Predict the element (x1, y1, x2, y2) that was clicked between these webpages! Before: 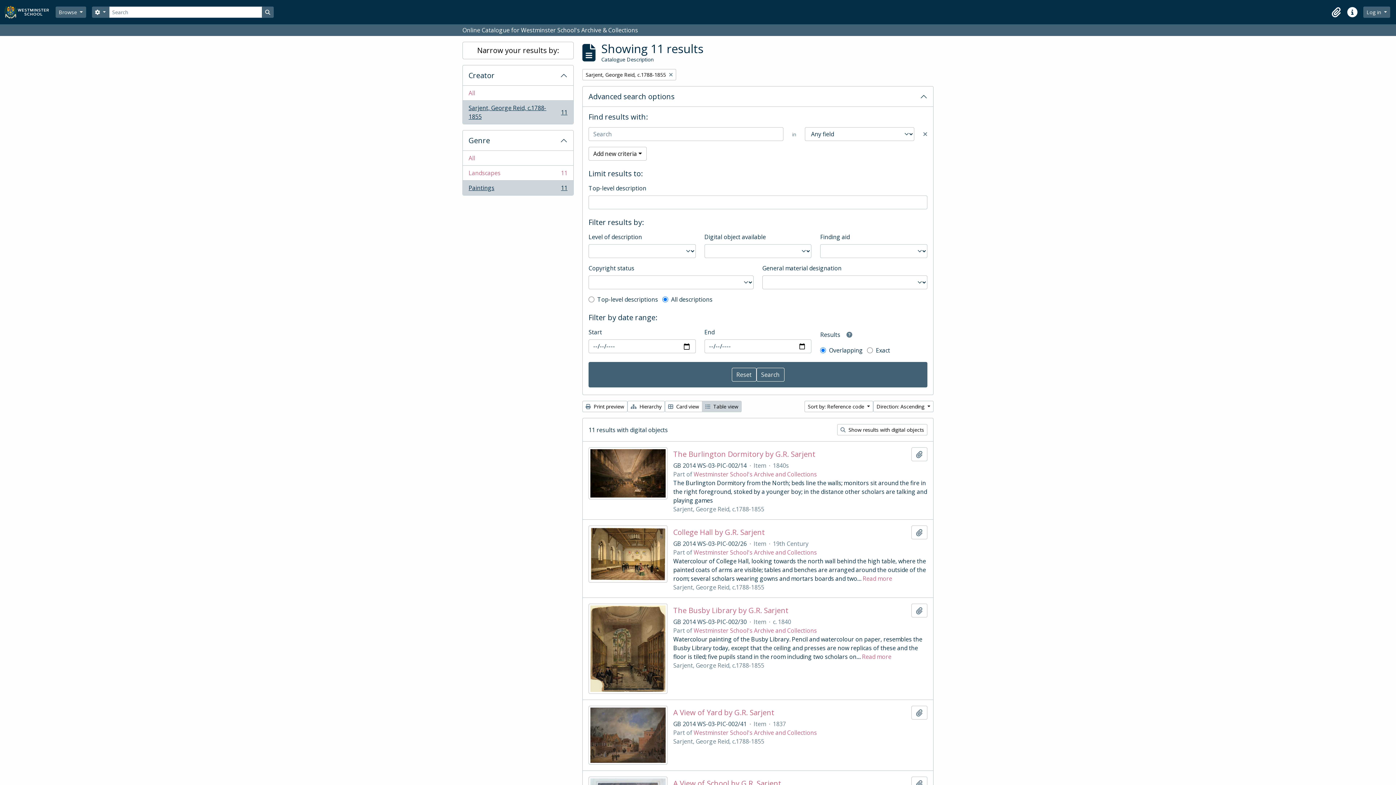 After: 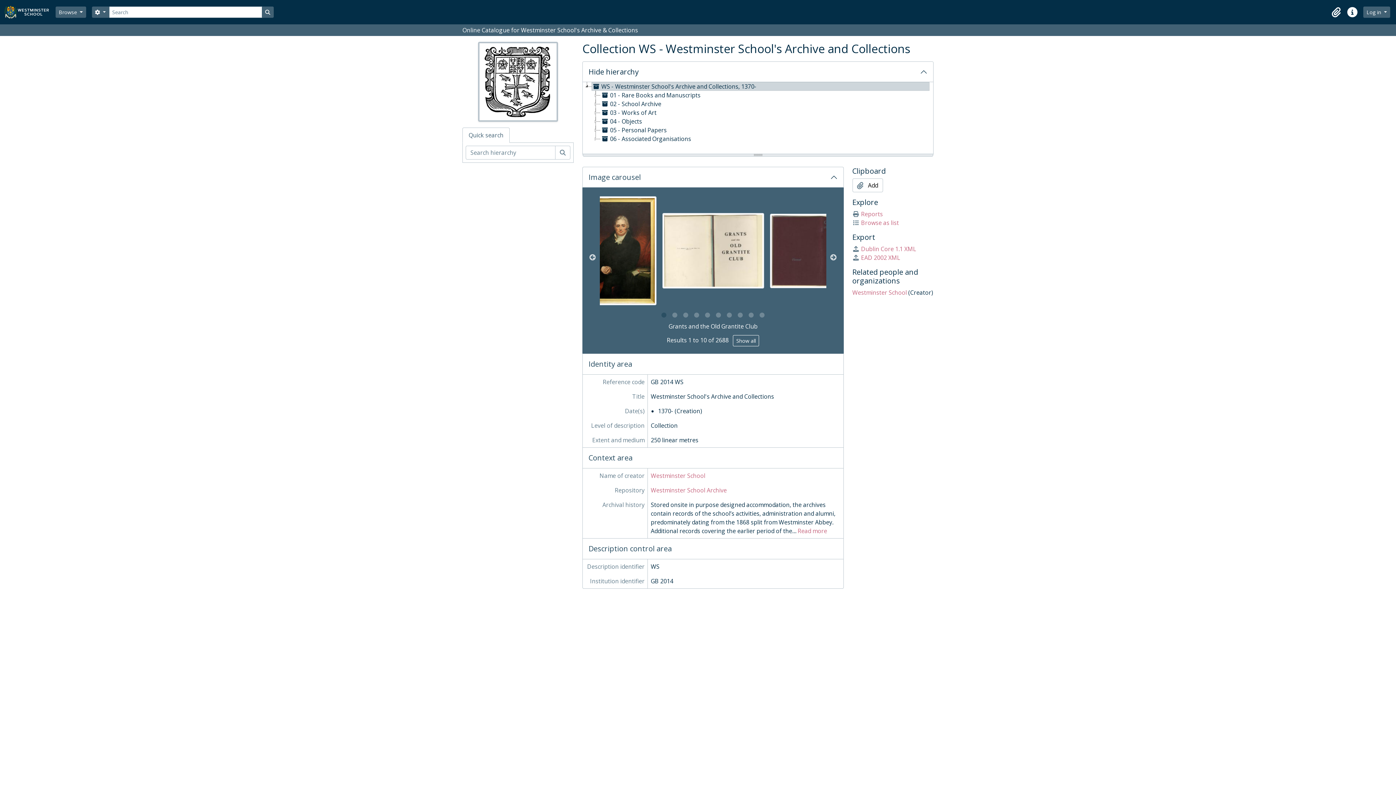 Action: label: Westminster School's Archive and Collections bbox: (693, 548, 817, 556)